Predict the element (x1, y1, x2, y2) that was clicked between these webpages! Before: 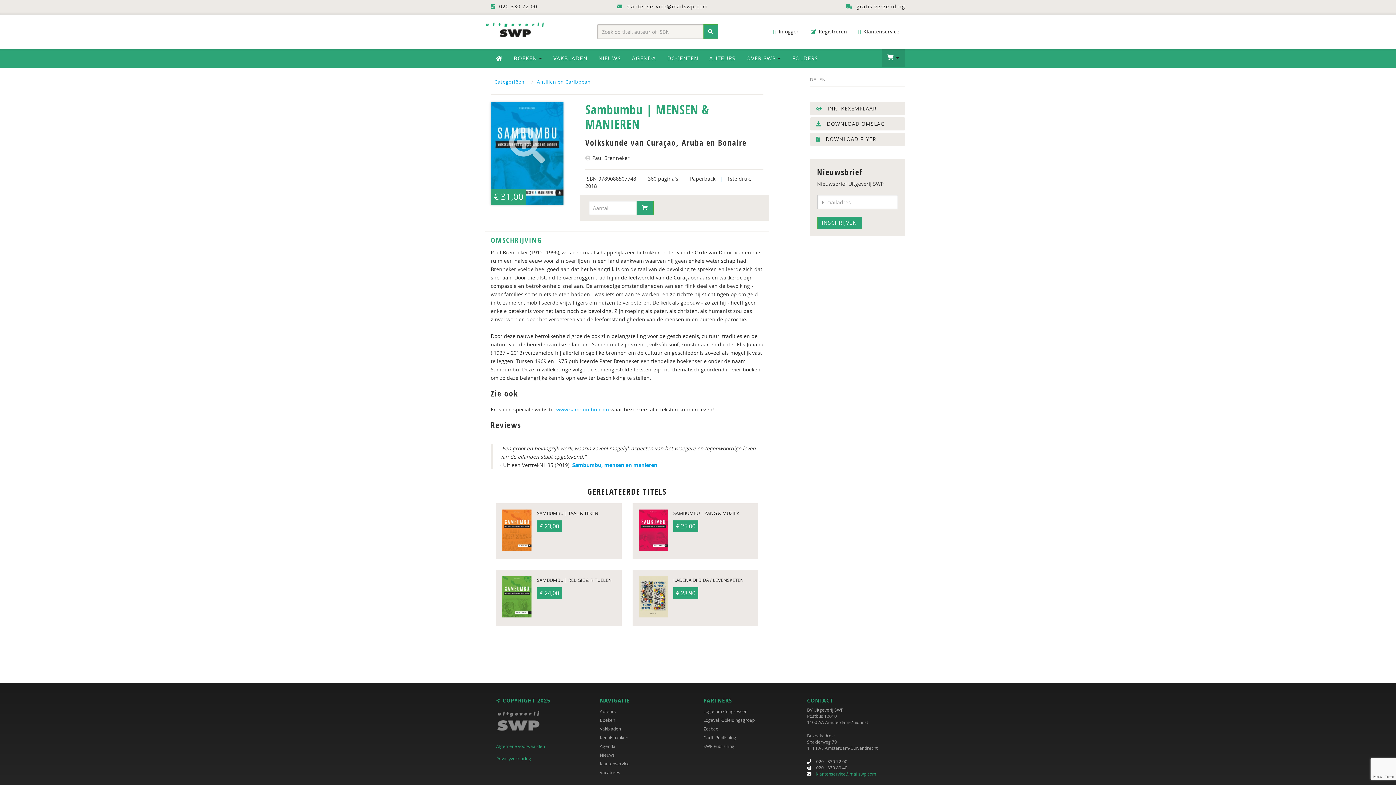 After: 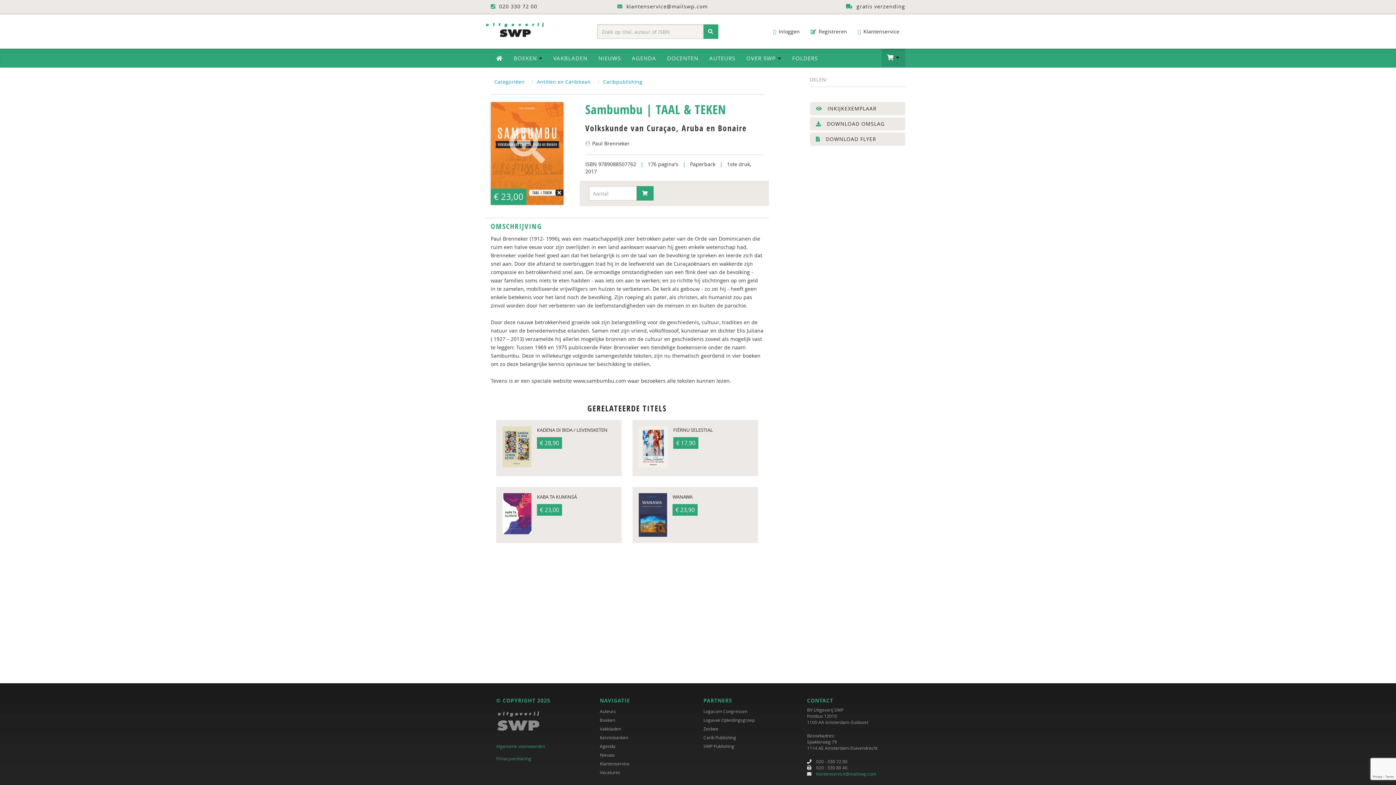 Action: label: SAMBUMBU | TAAL & TEKEN
€ 23,00 bbox: (496, 503, 621, 559)